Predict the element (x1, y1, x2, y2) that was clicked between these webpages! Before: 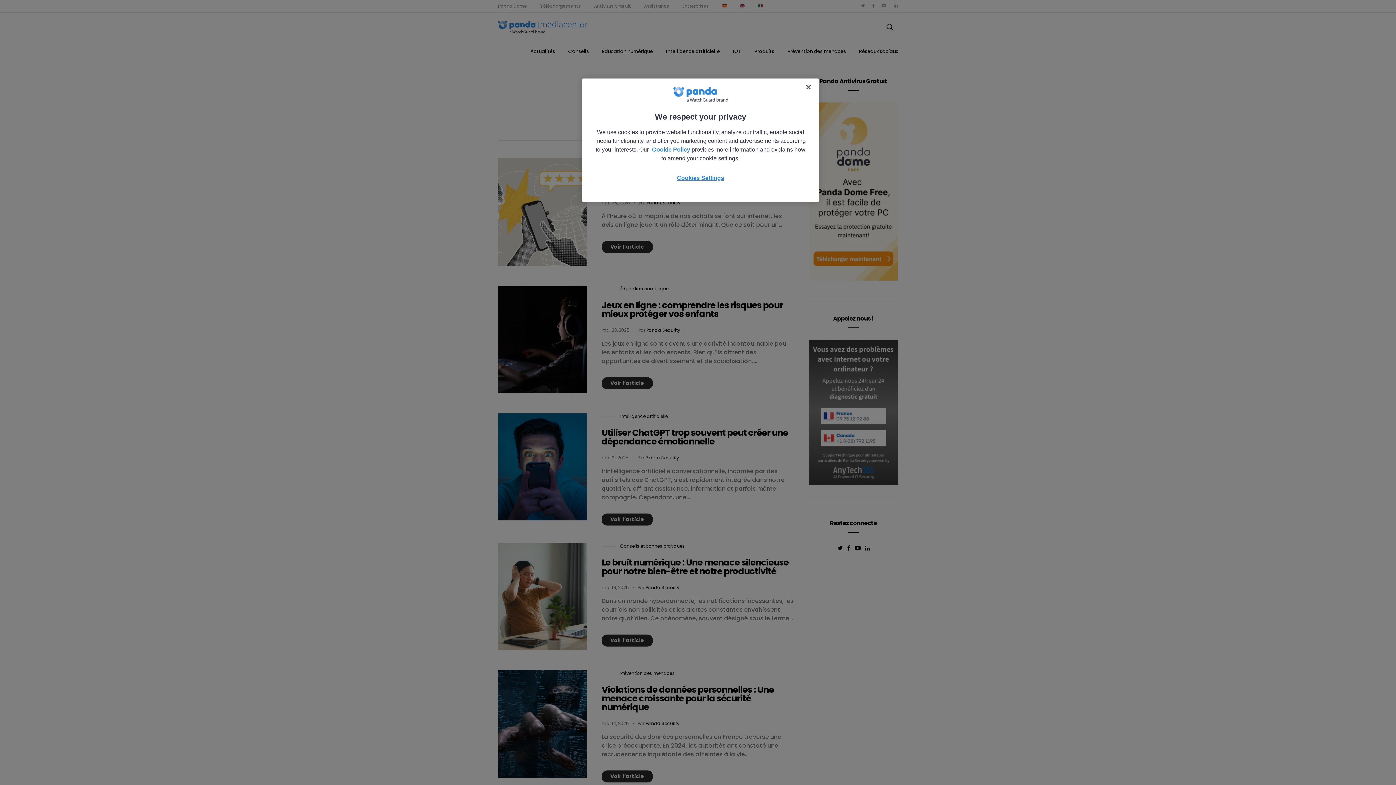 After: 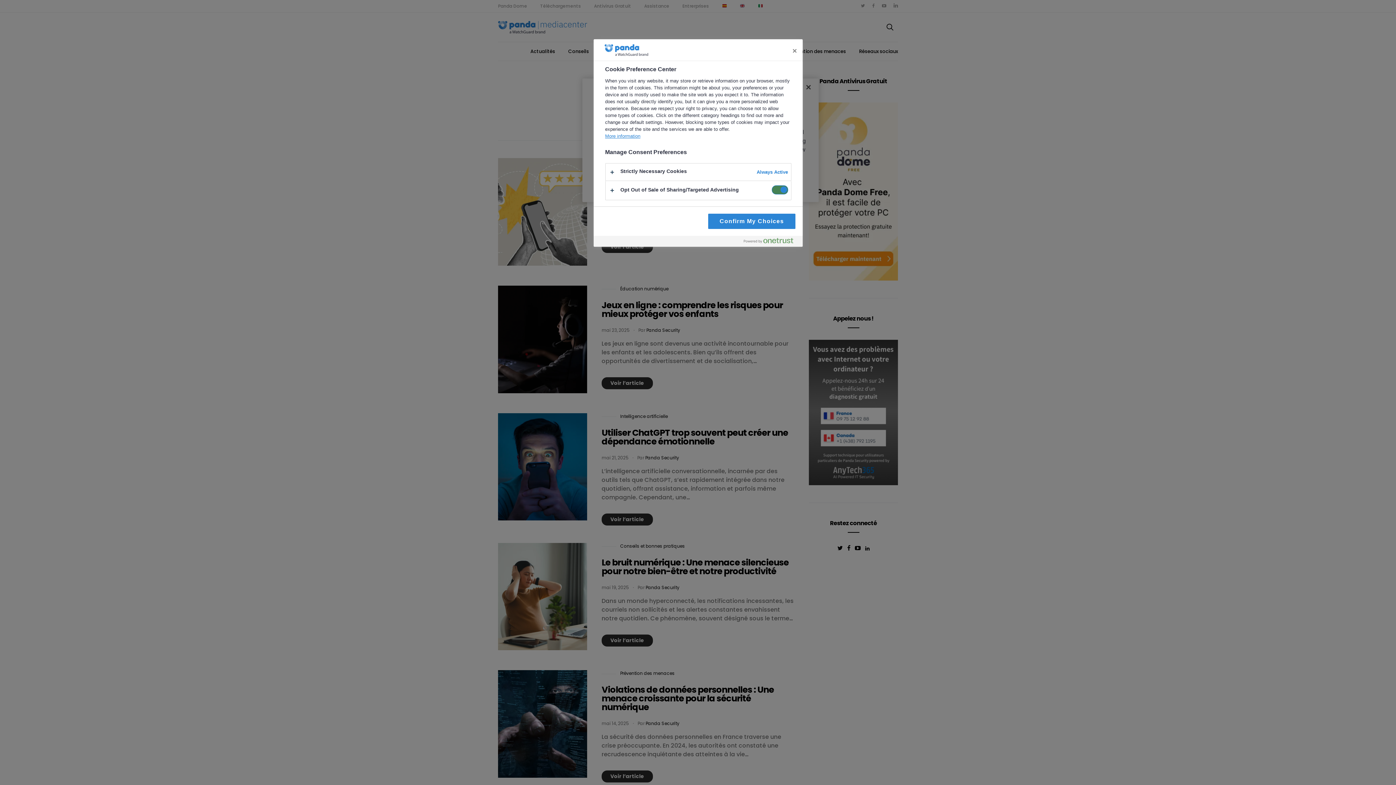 Action: label: Cookies Settings bbox: (668, 171, 733, 184)